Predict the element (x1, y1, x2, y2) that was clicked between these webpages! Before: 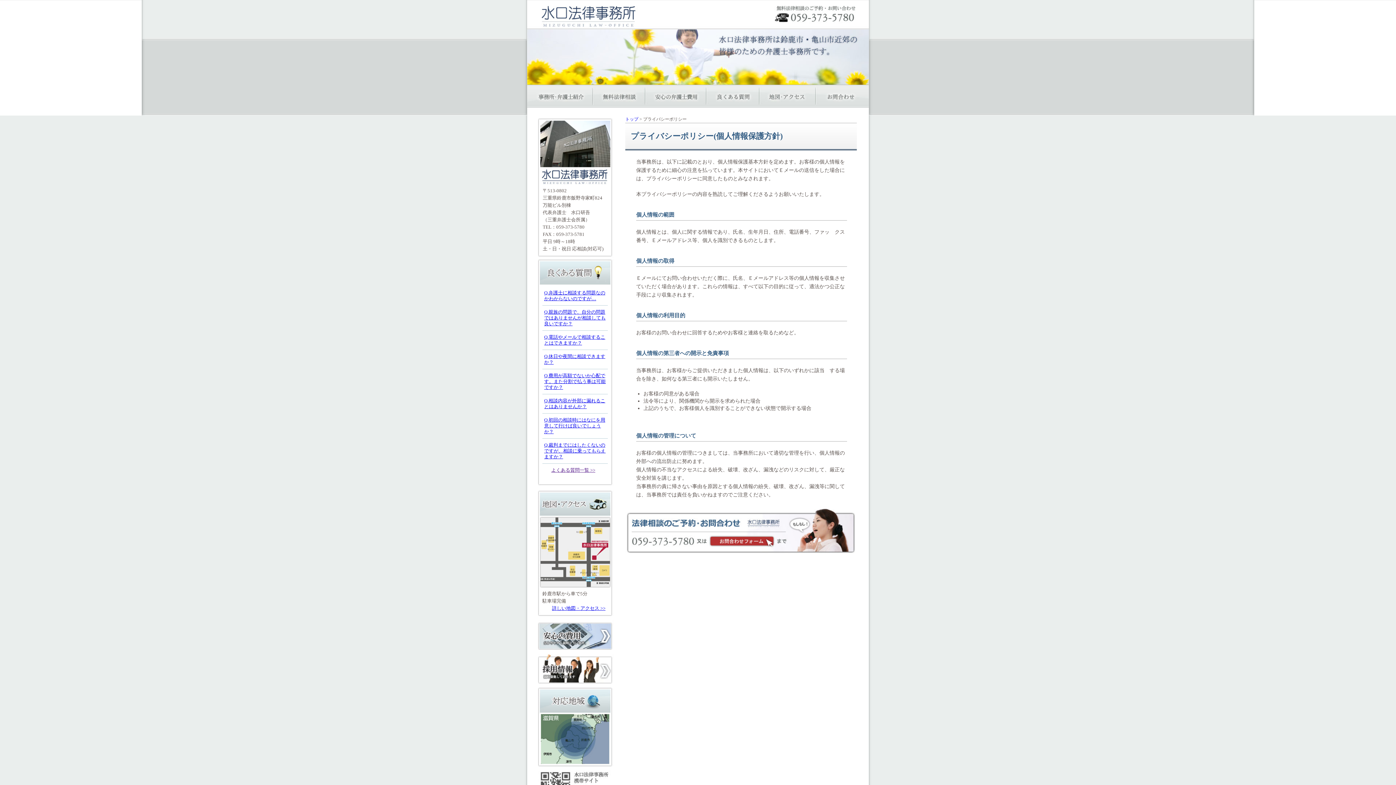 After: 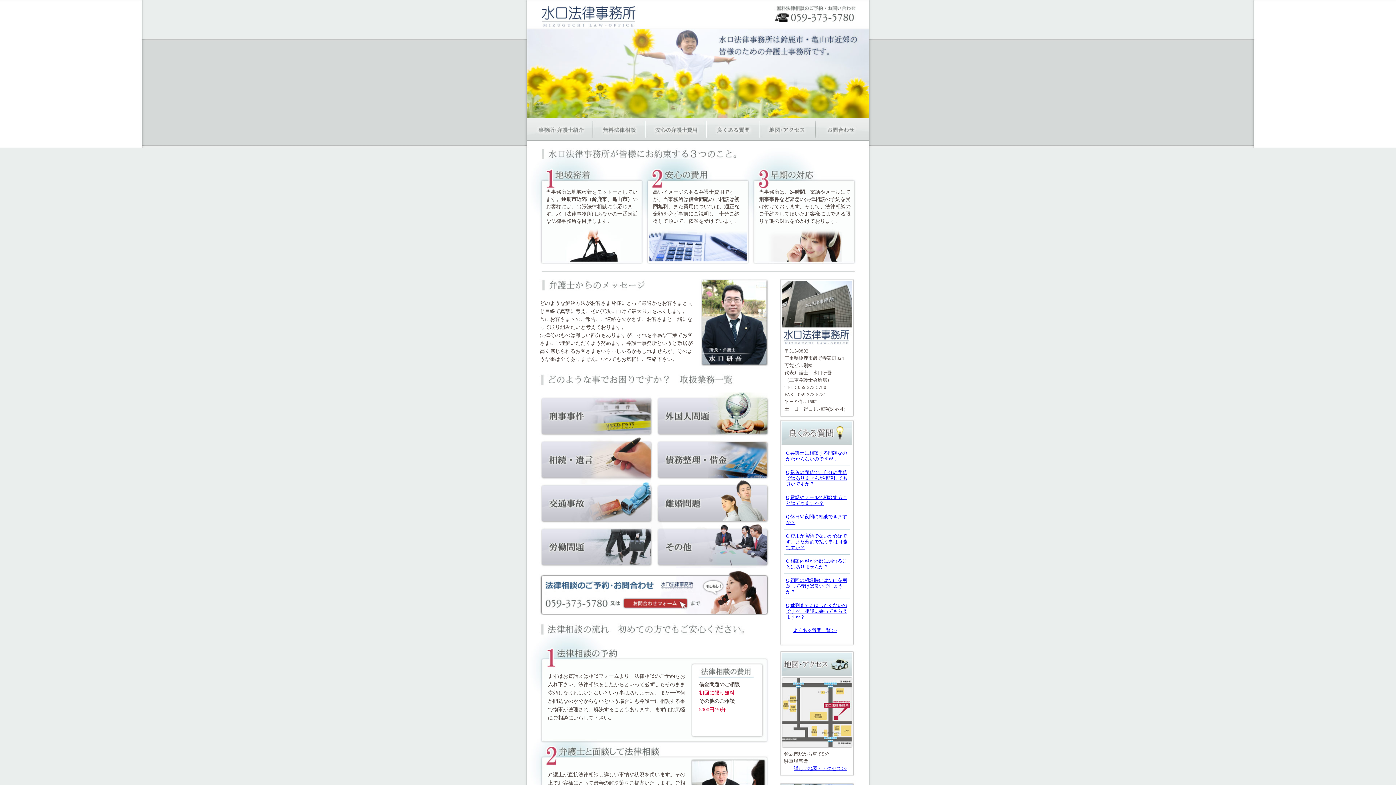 Action: label: トップ bbox: (625, 116, 638, 121)